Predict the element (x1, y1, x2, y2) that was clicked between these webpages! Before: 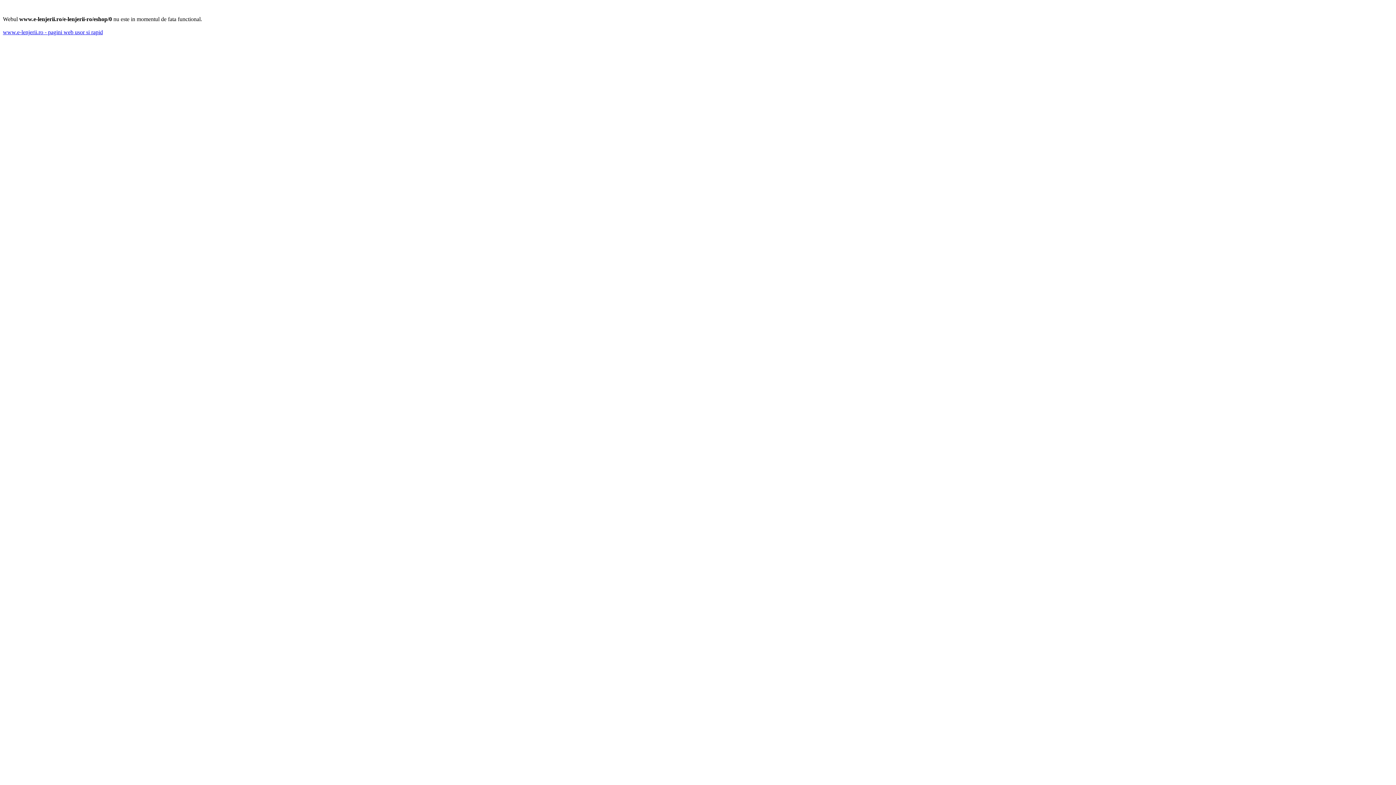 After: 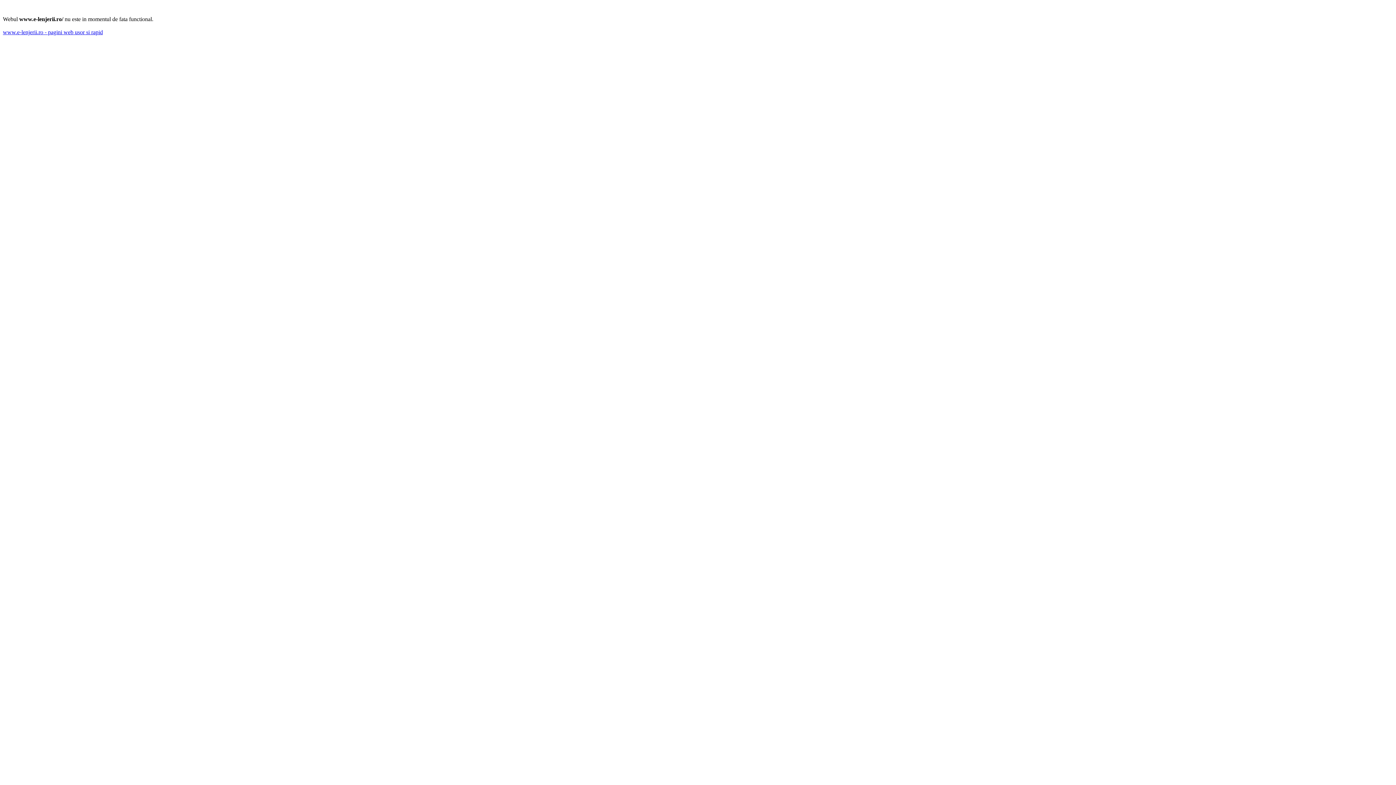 Action: bbox: (2, 29, 102, 35) label: www.e-lenjerii.ro - pagini web usor si rapid